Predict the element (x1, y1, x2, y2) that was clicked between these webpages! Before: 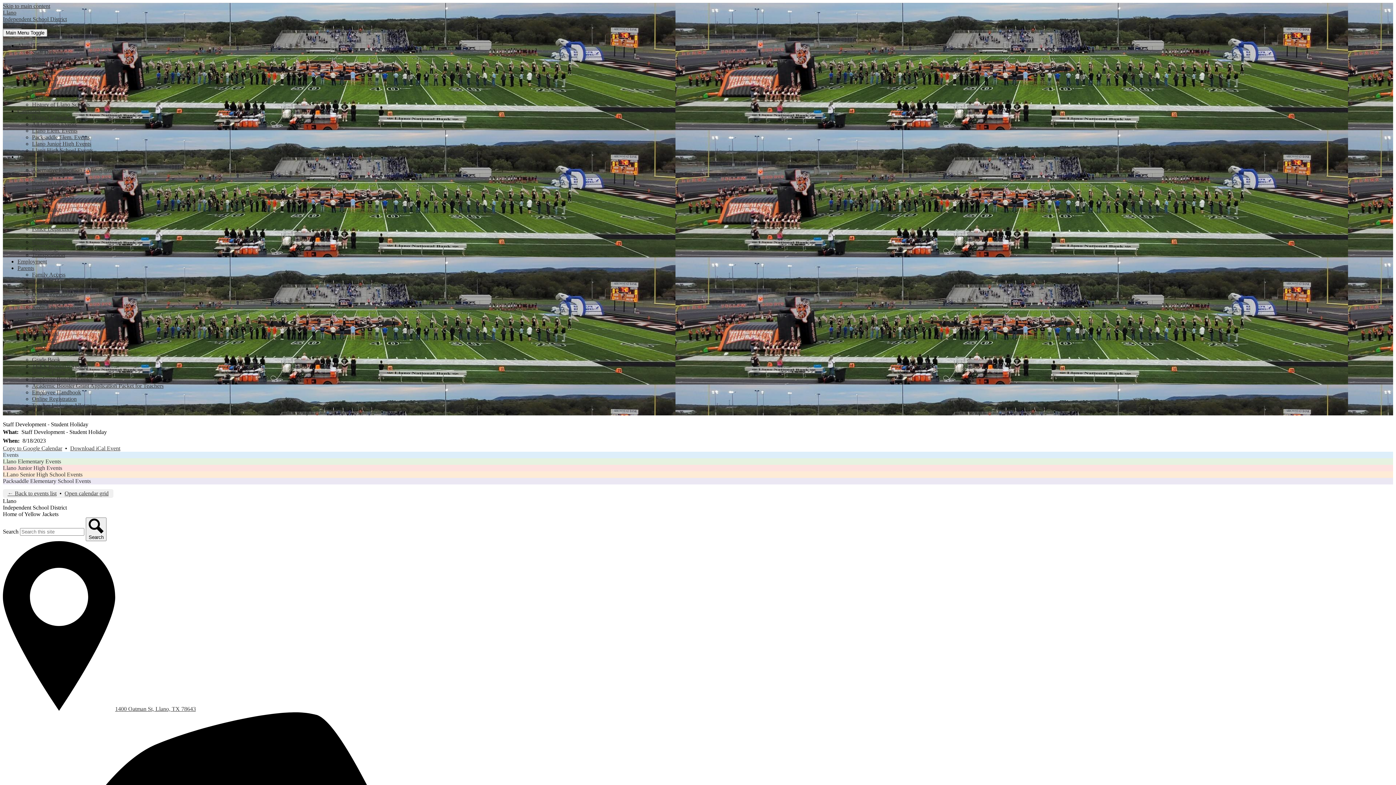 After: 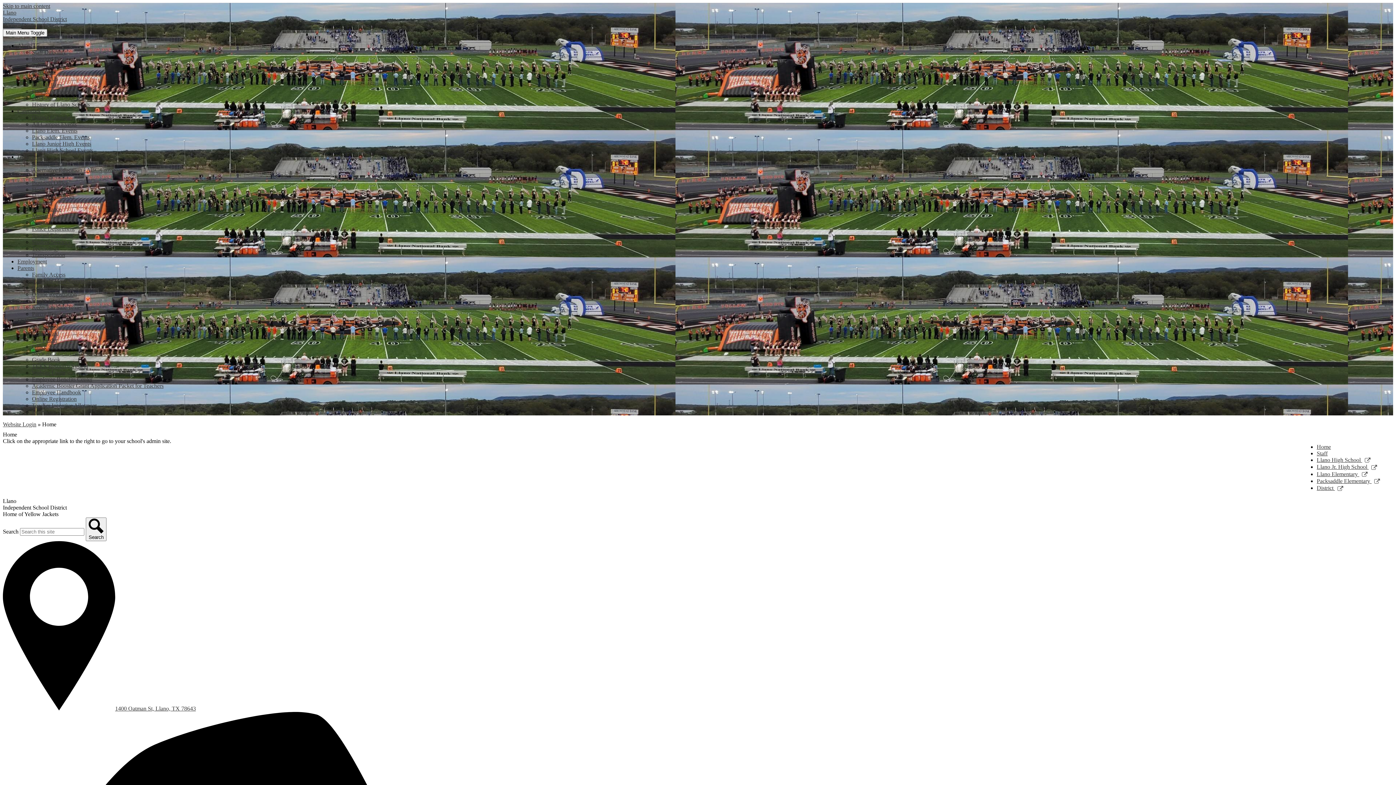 Action: bbox: (32, 369, 65, 376) label: Website Login